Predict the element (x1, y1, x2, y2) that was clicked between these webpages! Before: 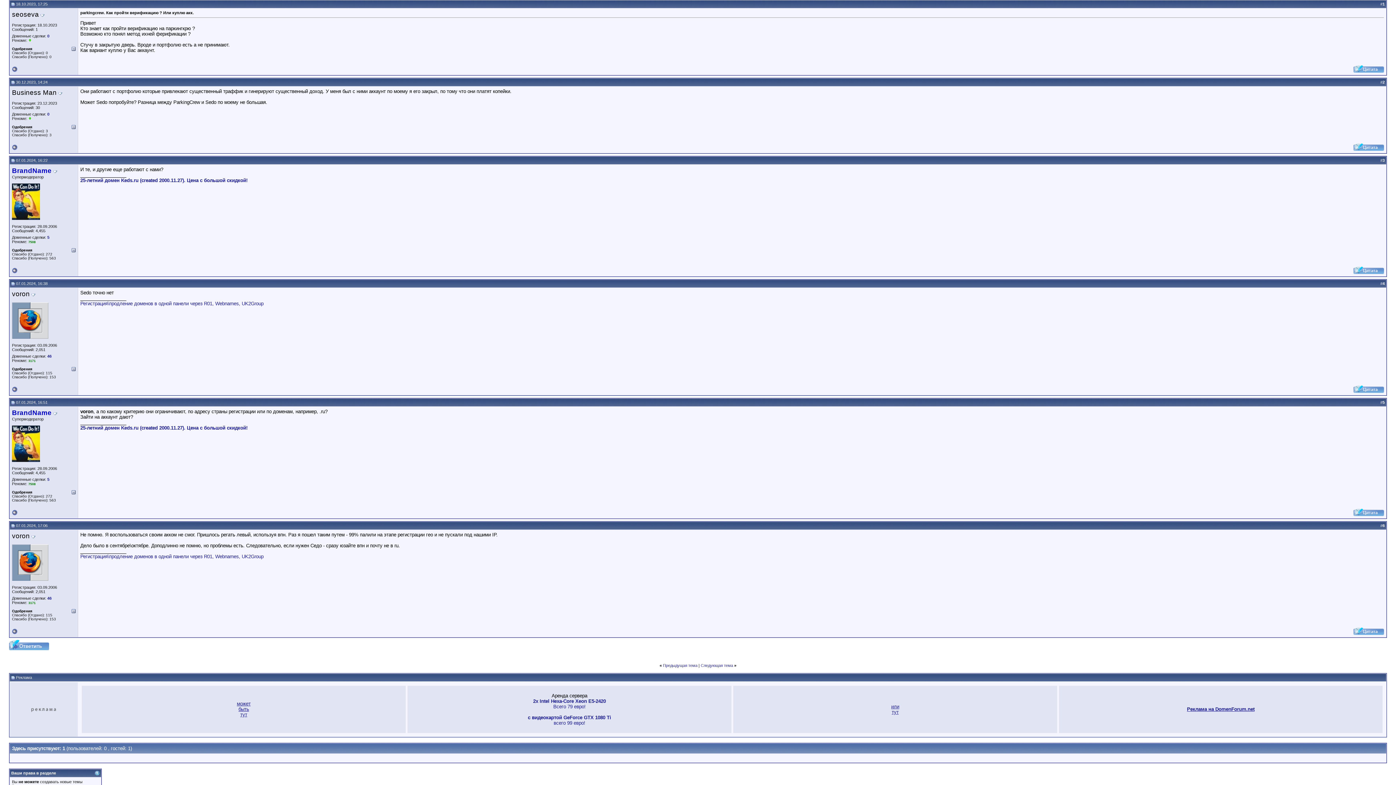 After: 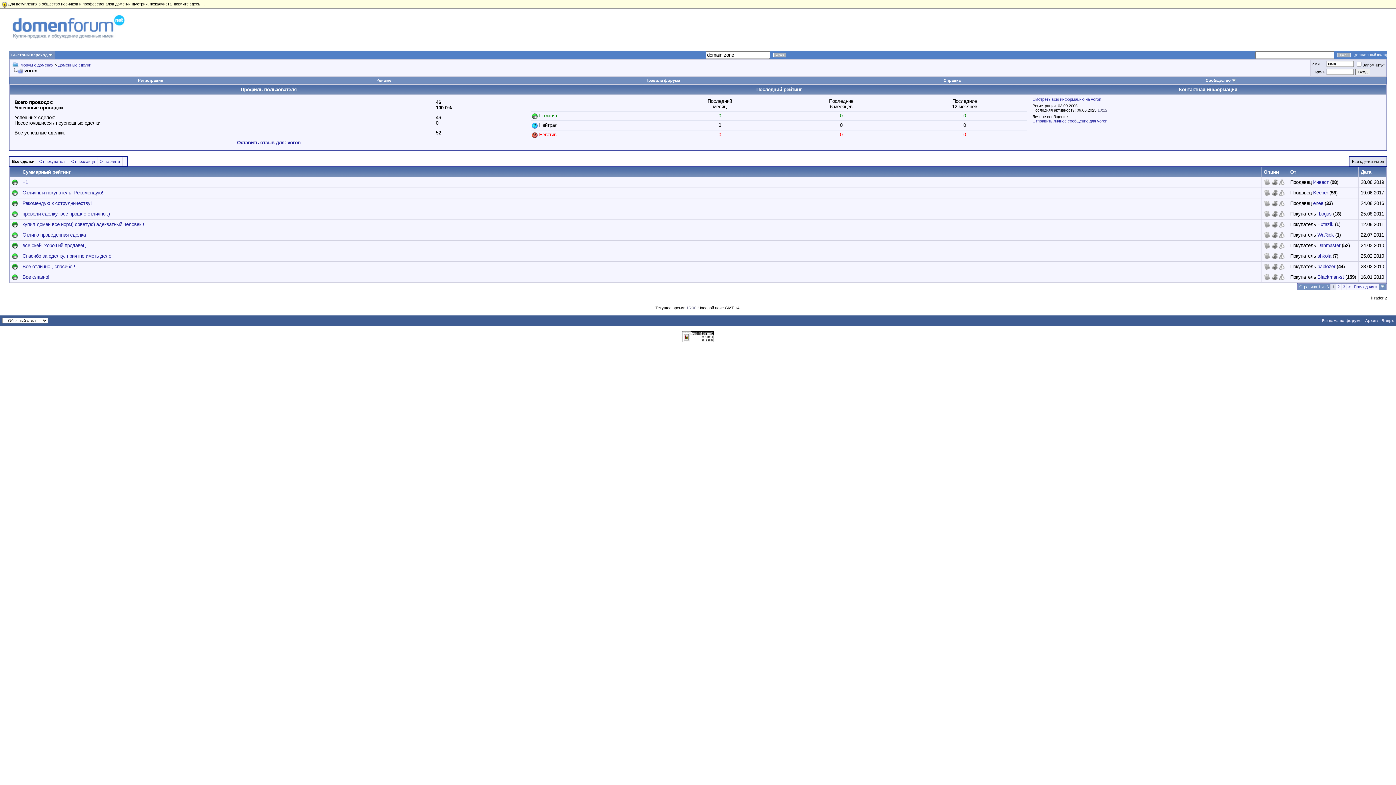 Action: bbox: (47, 354, 51, 358) label: 46